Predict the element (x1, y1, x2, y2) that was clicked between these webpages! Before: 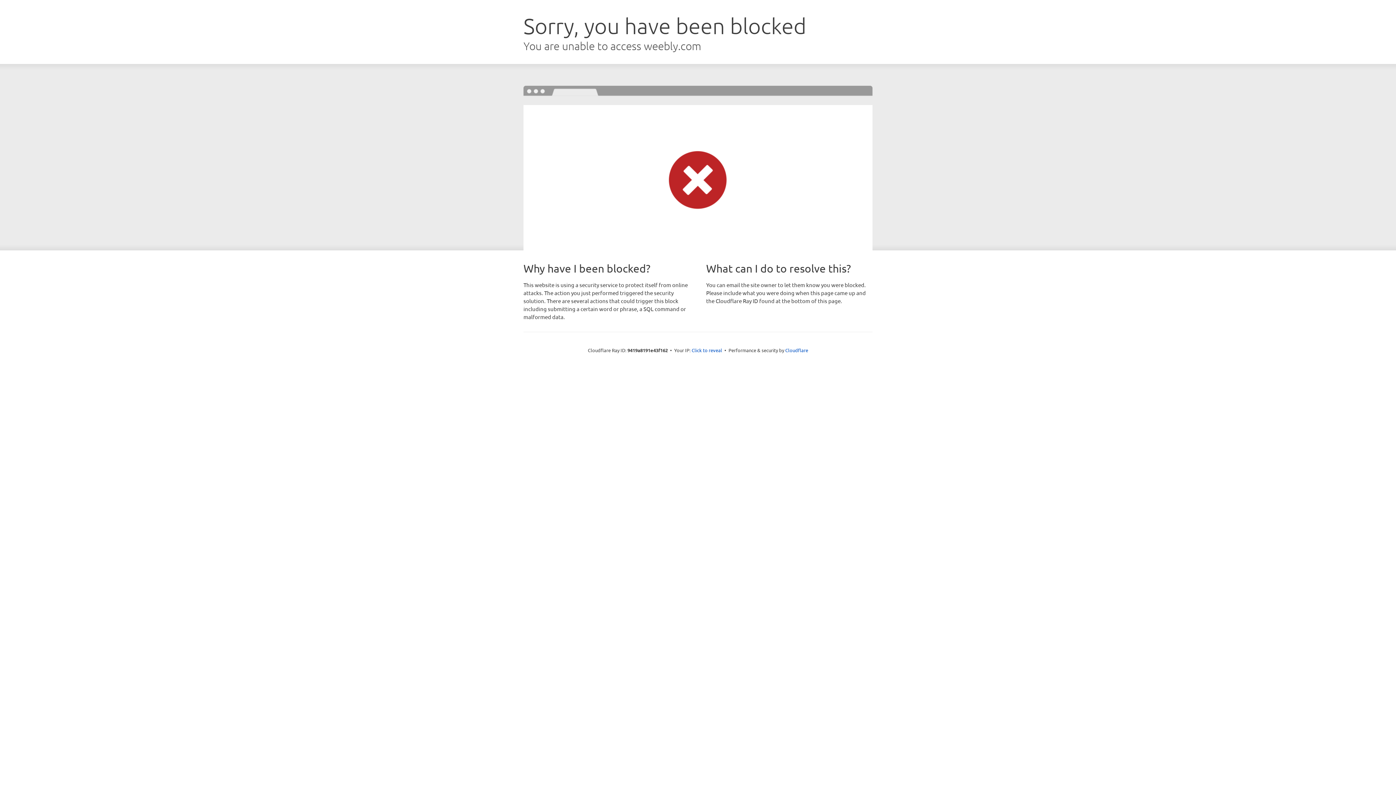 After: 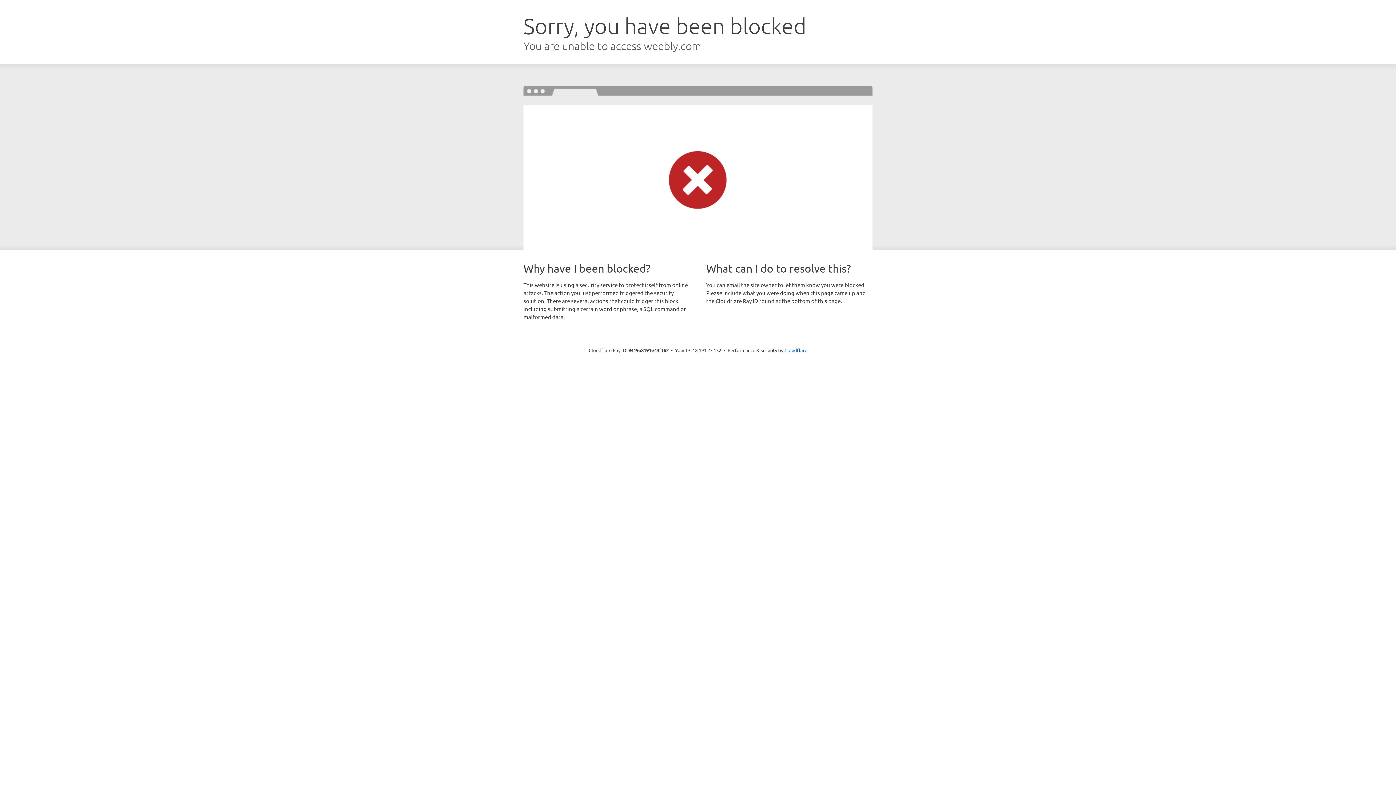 Action: label: Click to reveal bbox: (691, 346, 722, 353)